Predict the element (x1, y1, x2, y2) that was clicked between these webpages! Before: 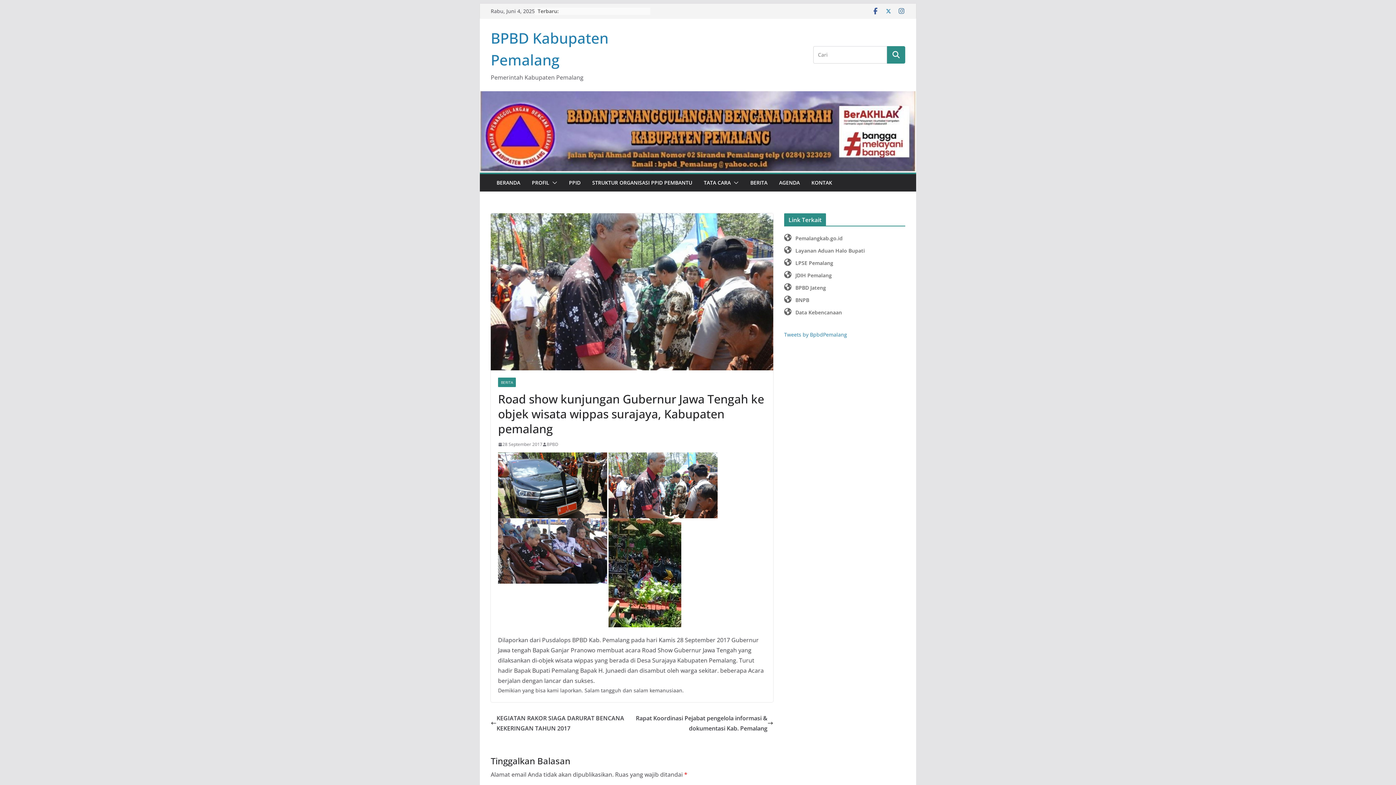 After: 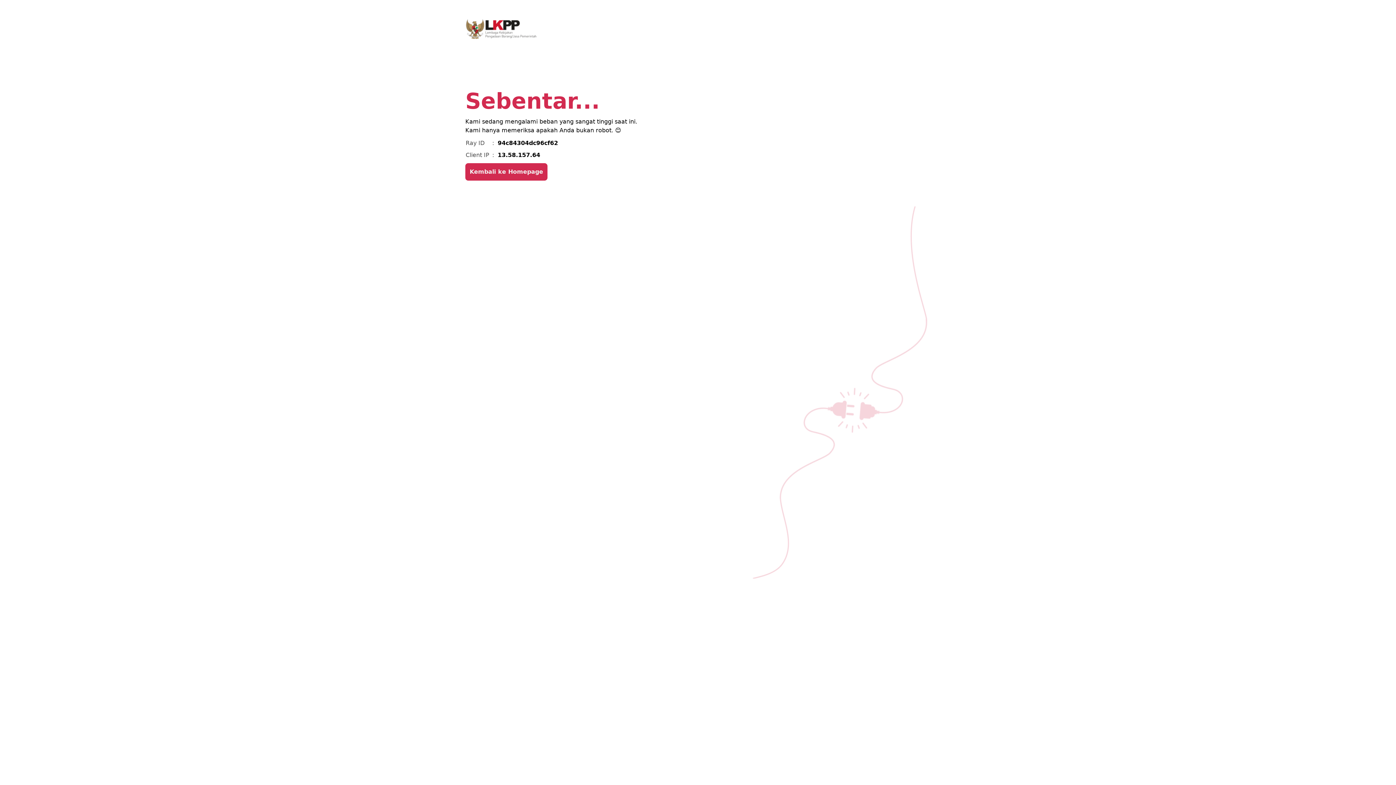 Action: label: LPSE Pemalang bbox: (793, 257, 836, 269)